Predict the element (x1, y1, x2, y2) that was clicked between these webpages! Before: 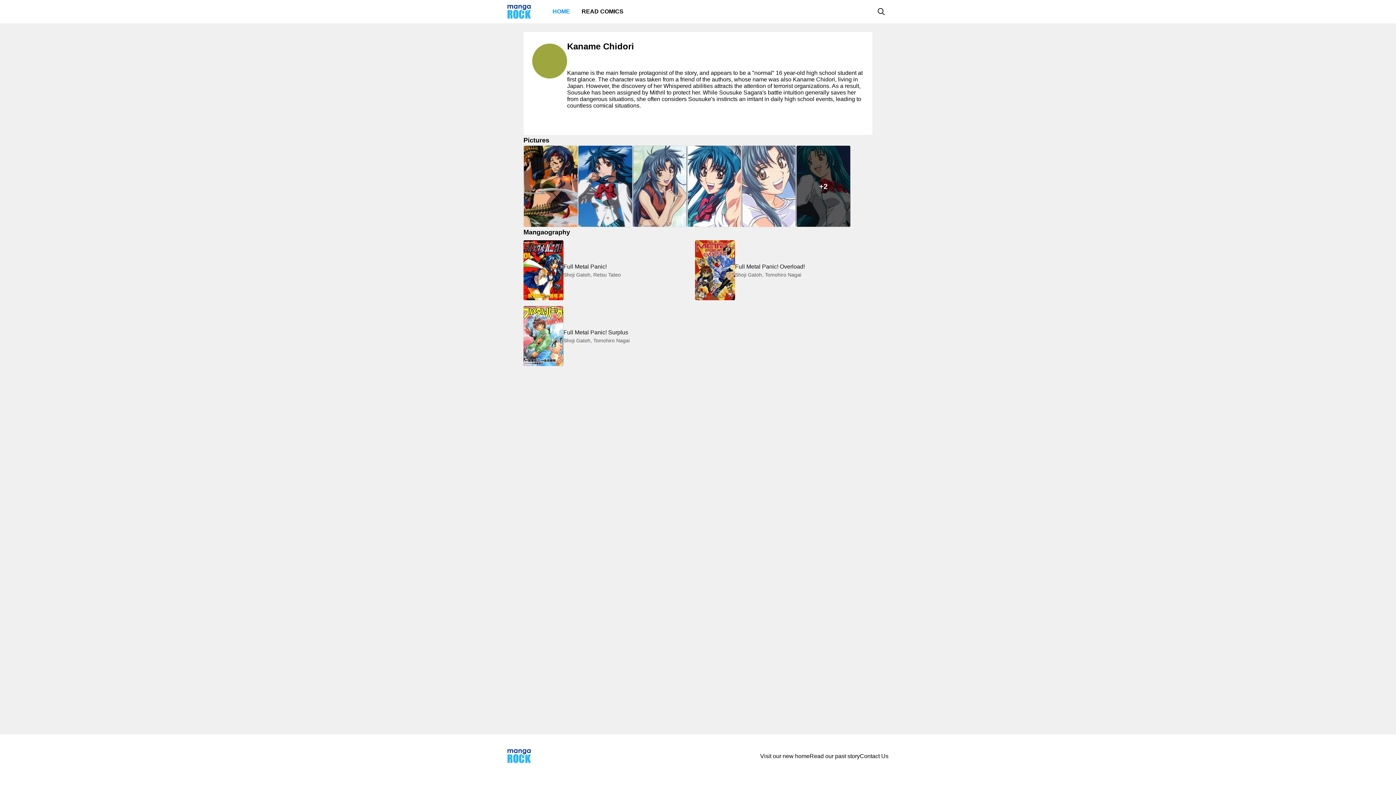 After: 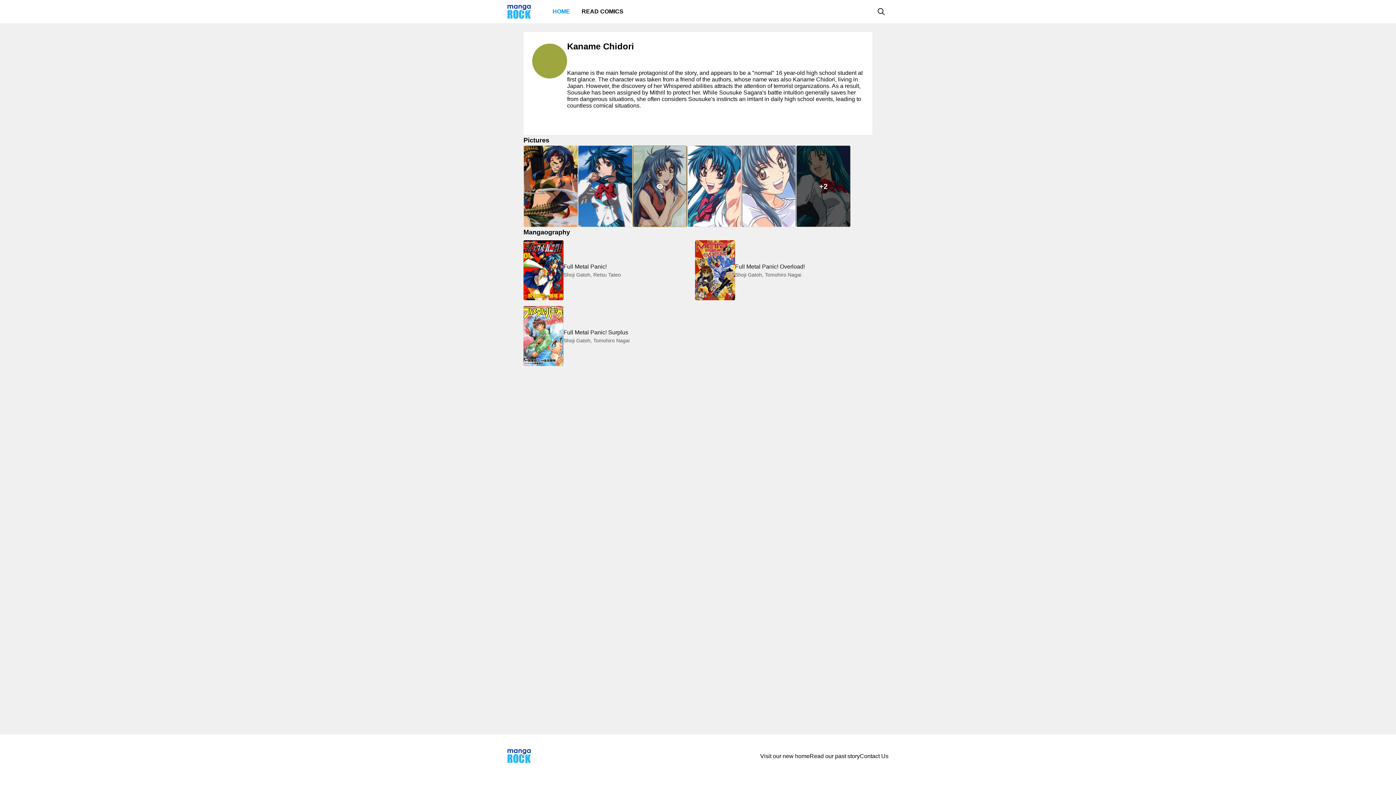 Action: bbox: (632, 145, 687, 227)